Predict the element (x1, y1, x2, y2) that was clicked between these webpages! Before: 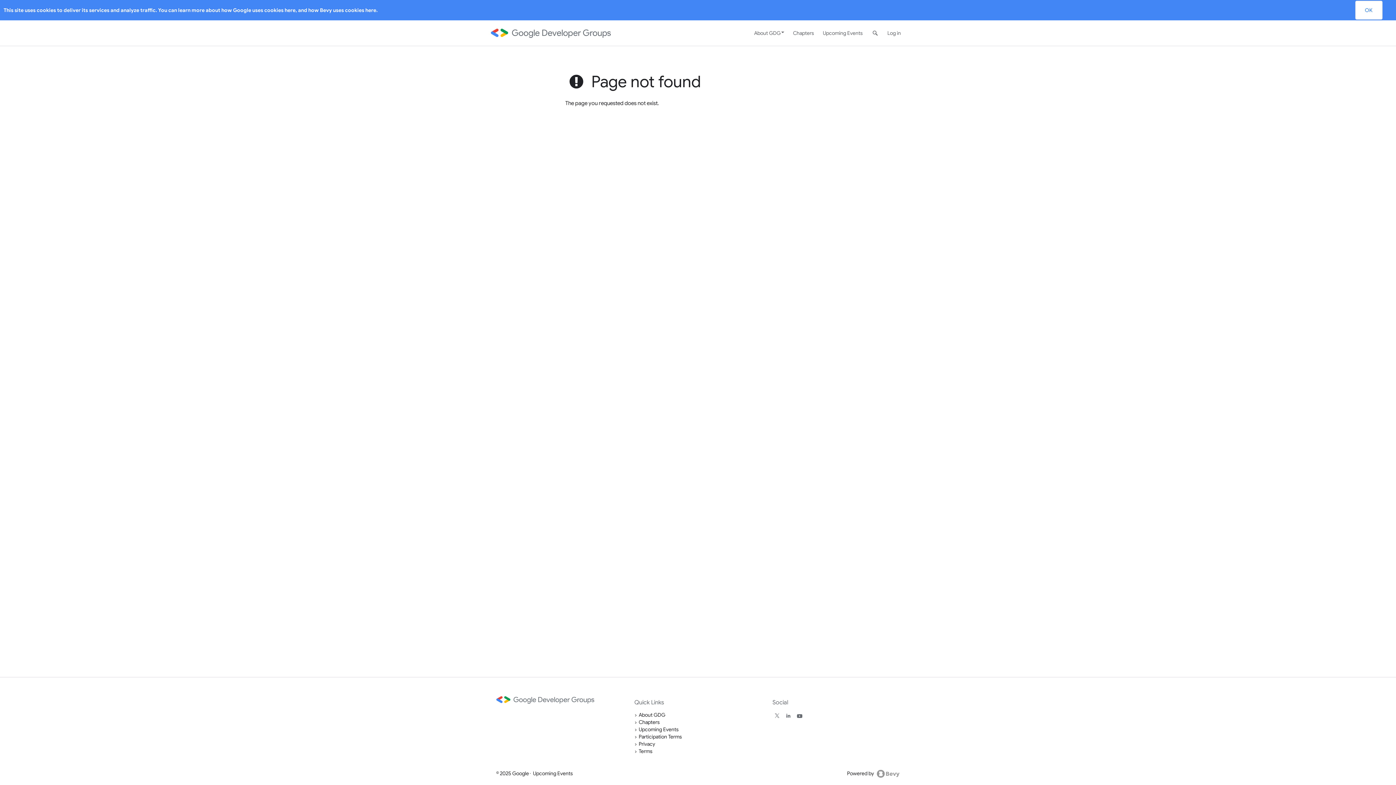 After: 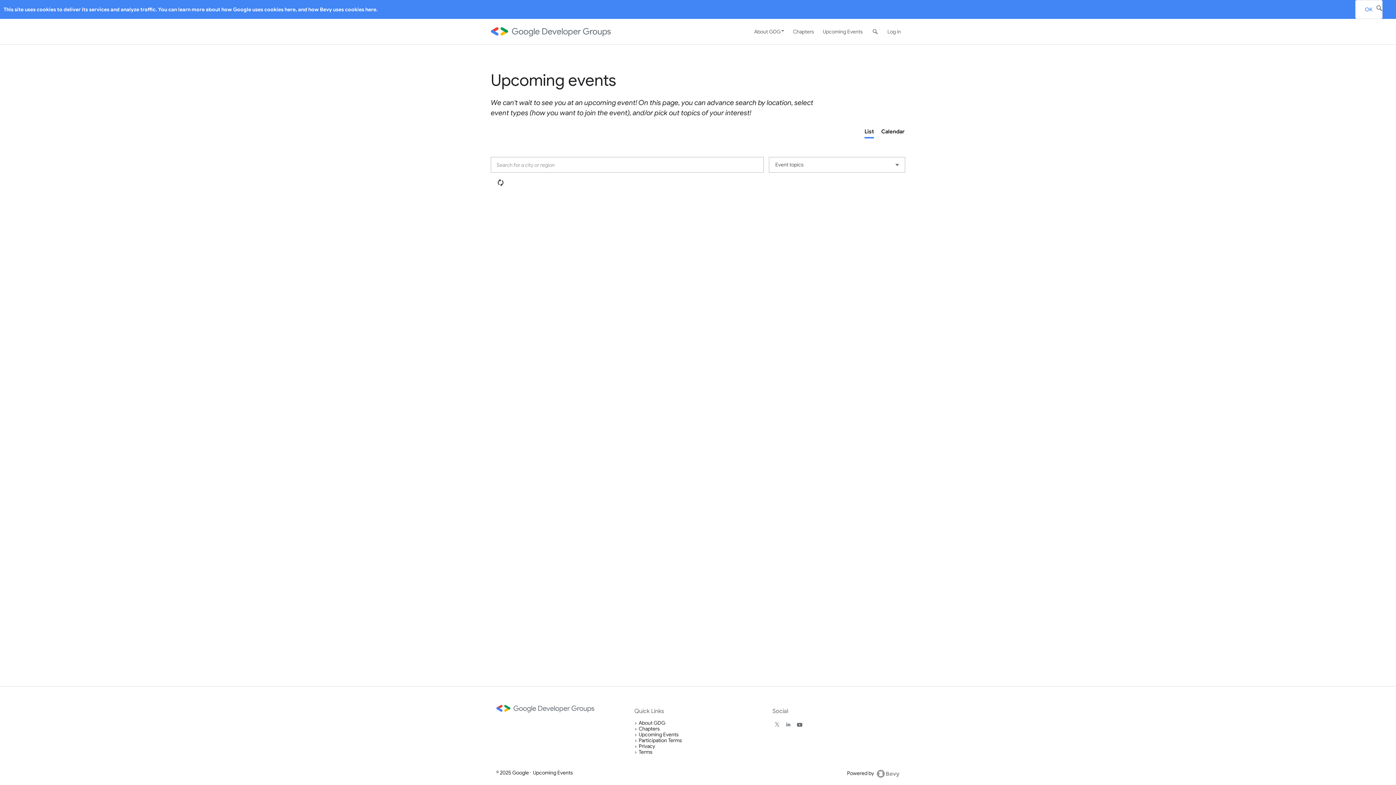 Action: bbox: (533, 770, 573, 776) label: Upcoming Events